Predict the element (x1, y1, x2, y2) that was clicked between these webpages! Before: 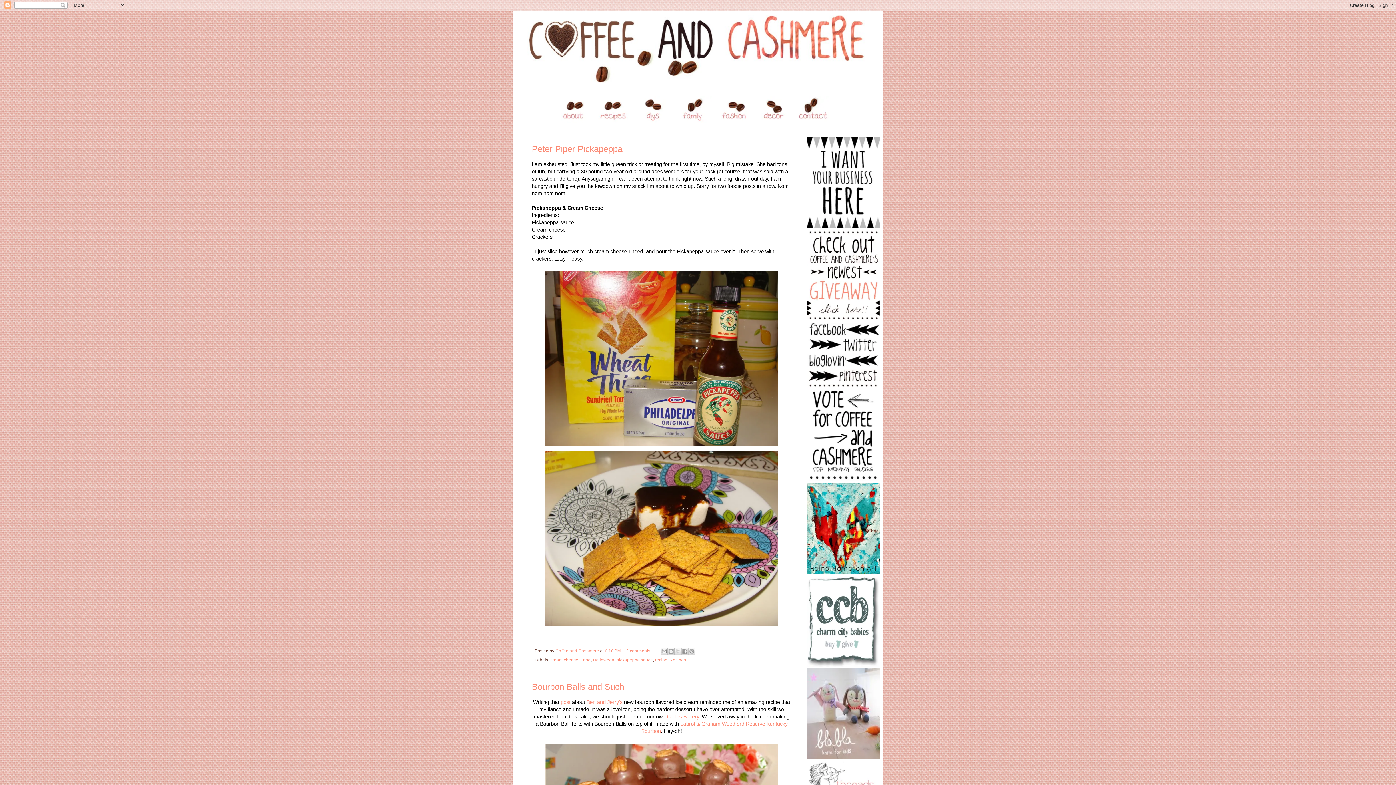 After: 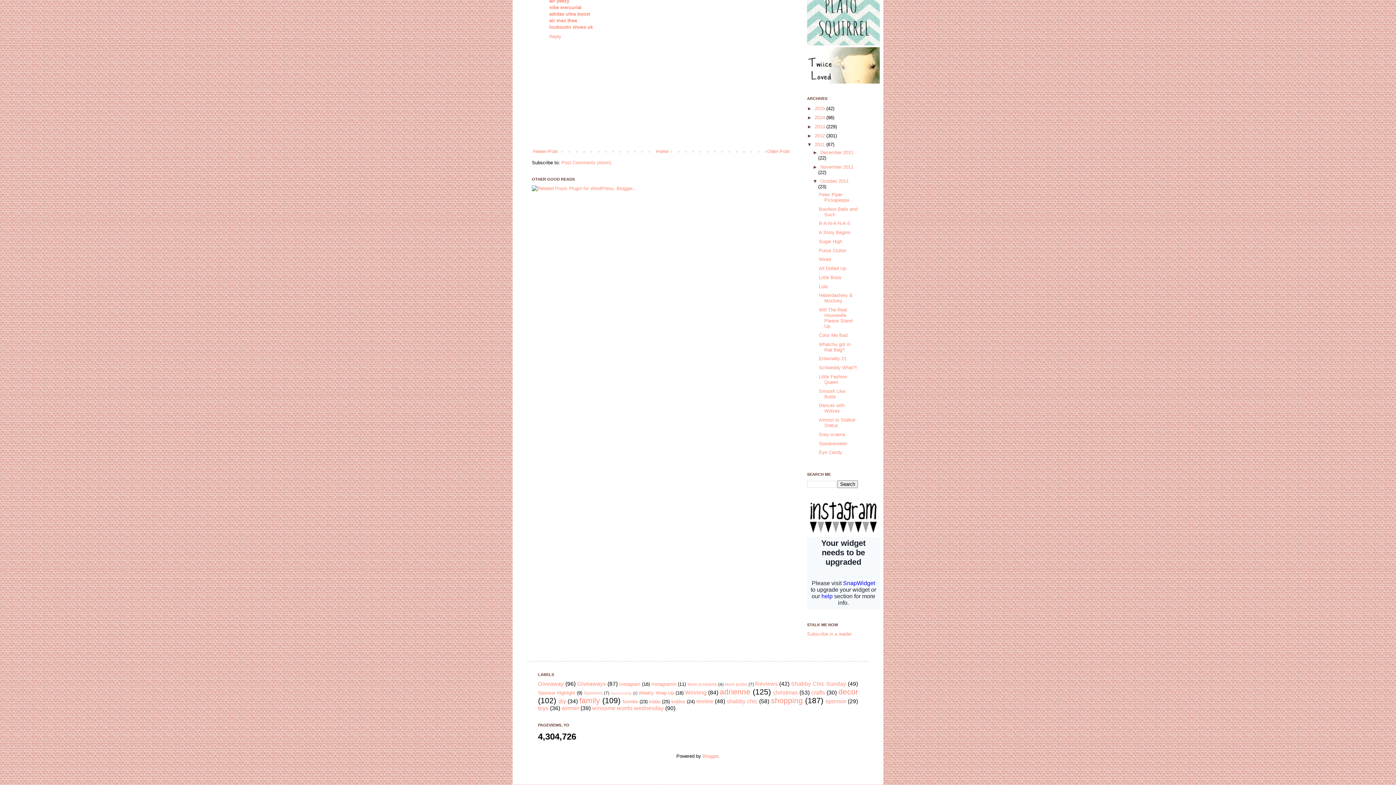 Action: bbox: (626, 648, 652, 653) label: 2 comments: 